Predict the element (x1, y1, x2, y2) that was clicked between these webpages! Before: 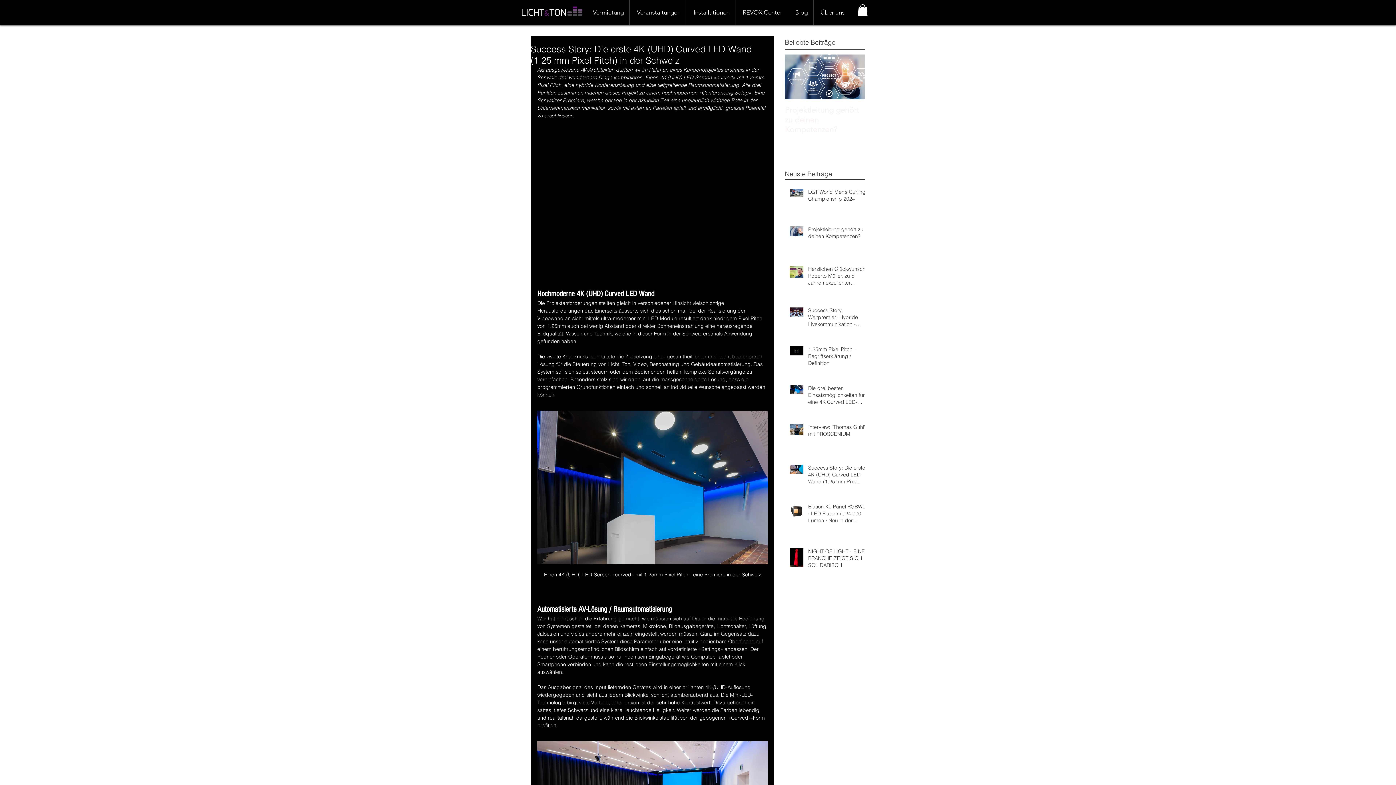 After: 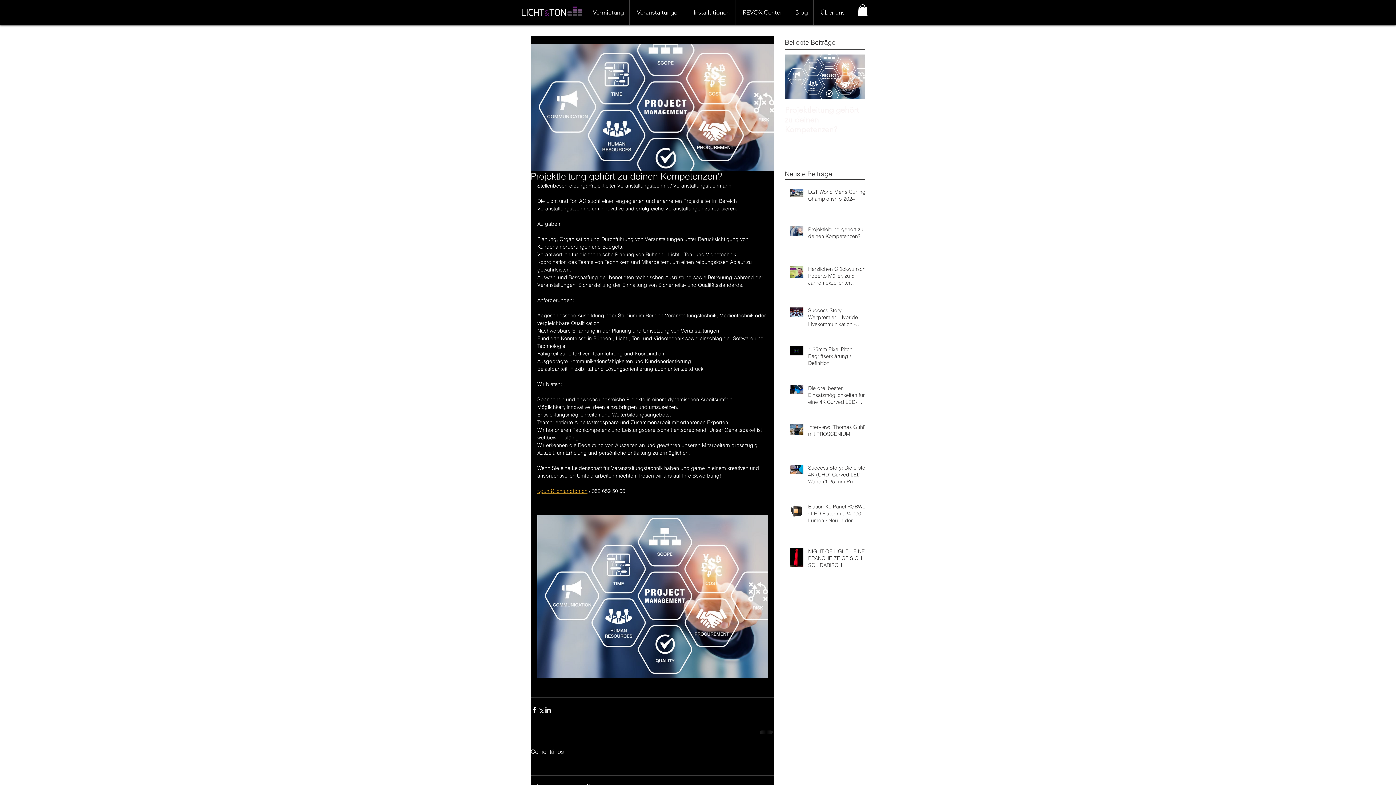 Action: bbox: (785, 105, 865, 134) label: Projektleitung gehört zu deinen Kompetenzen?